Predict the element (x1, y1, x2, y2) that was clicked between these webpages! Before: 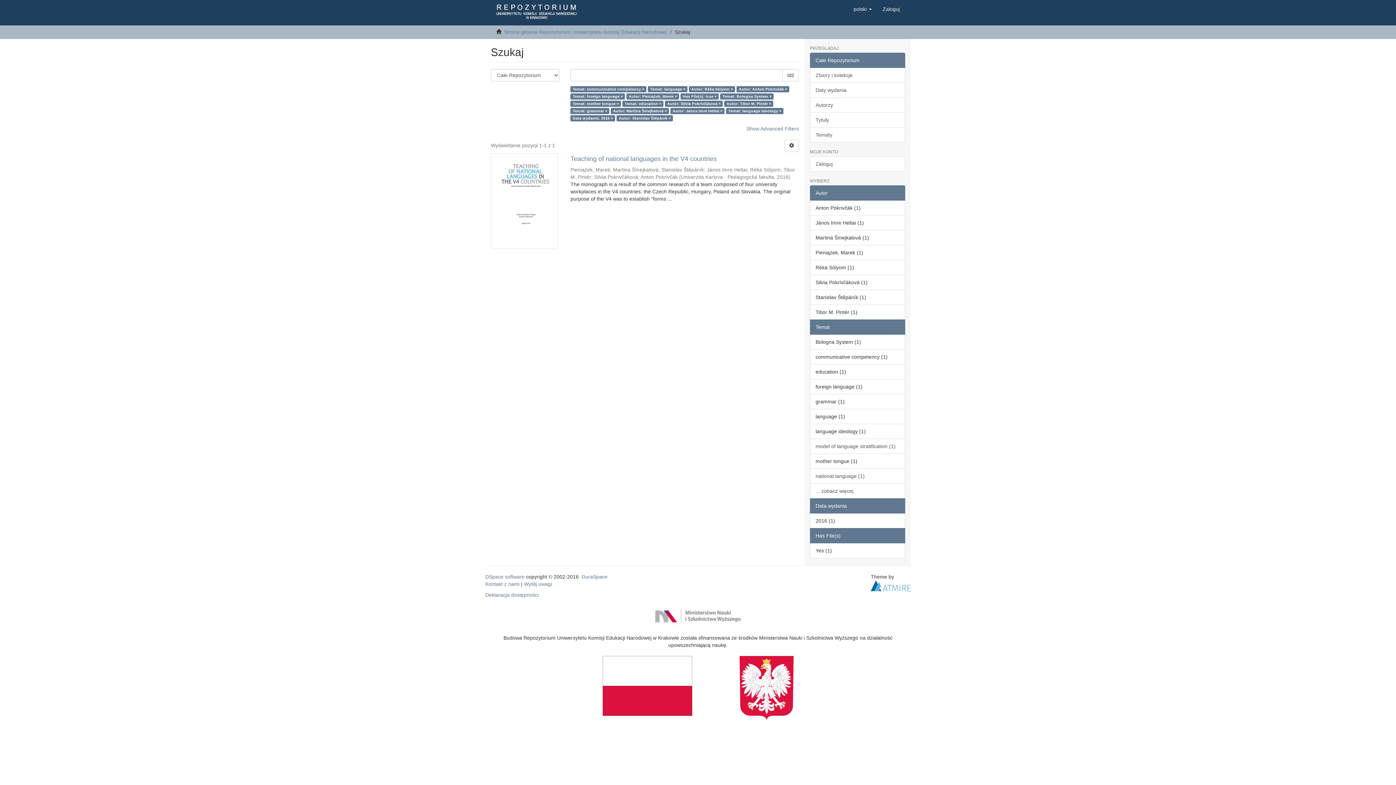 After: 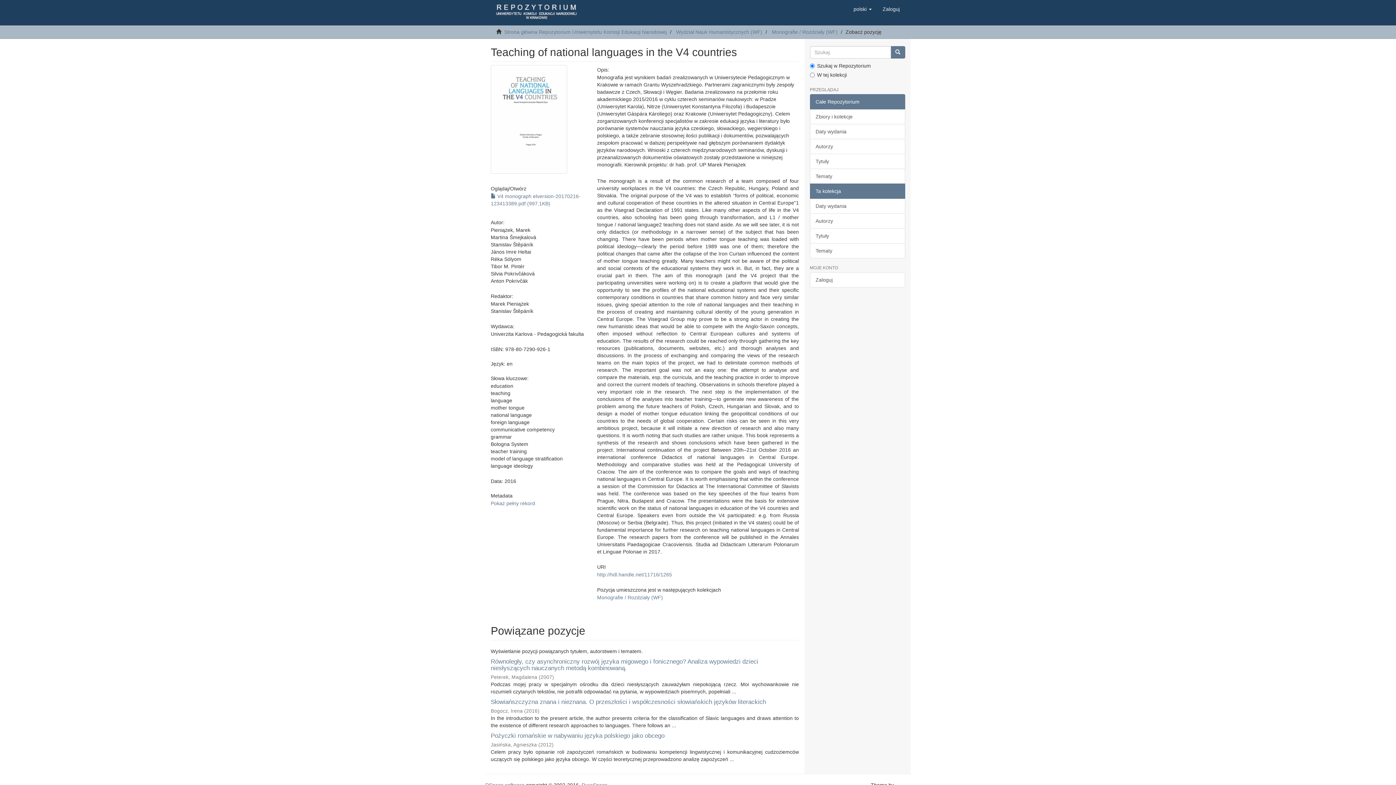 Action: label: Teaching of national languages in the V4 countries  bbox: (570, 155, 799, 162)